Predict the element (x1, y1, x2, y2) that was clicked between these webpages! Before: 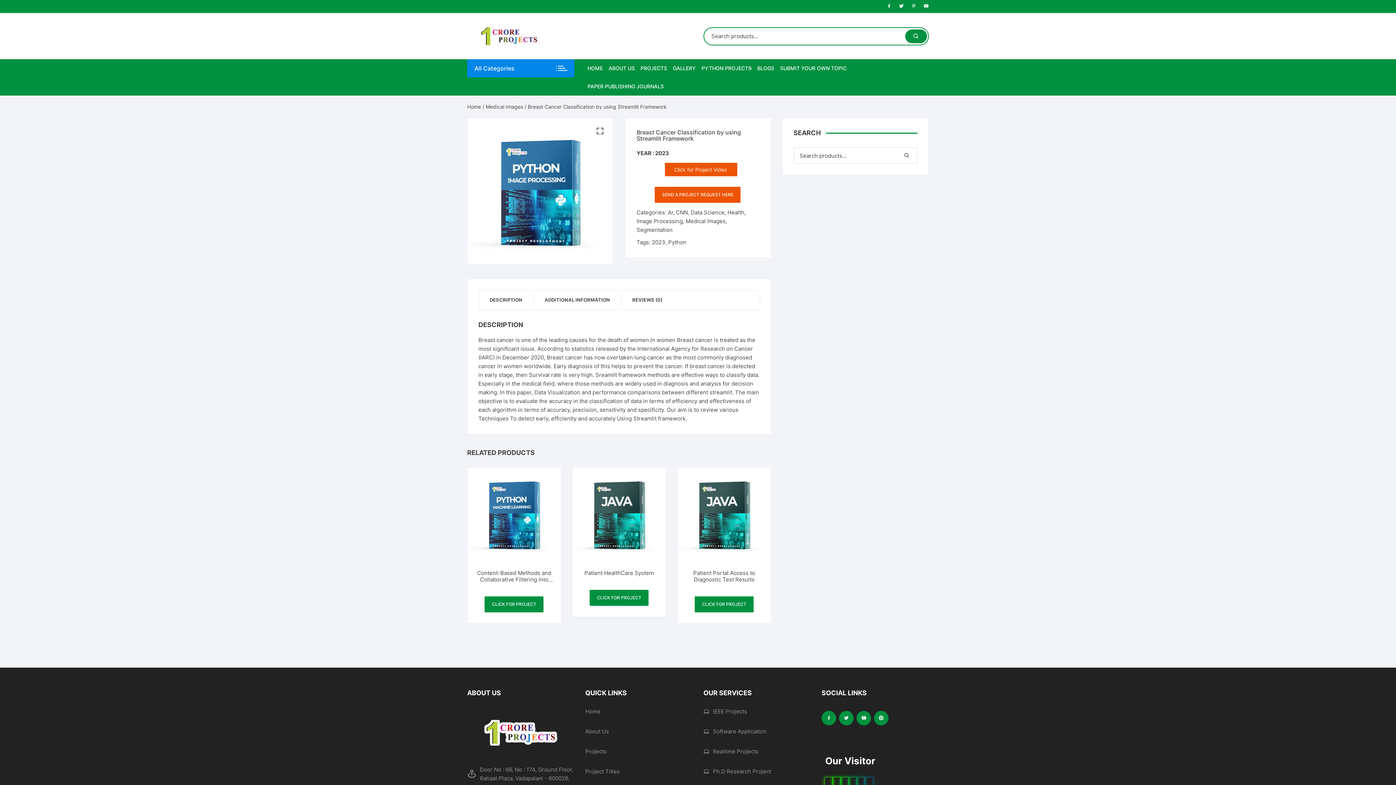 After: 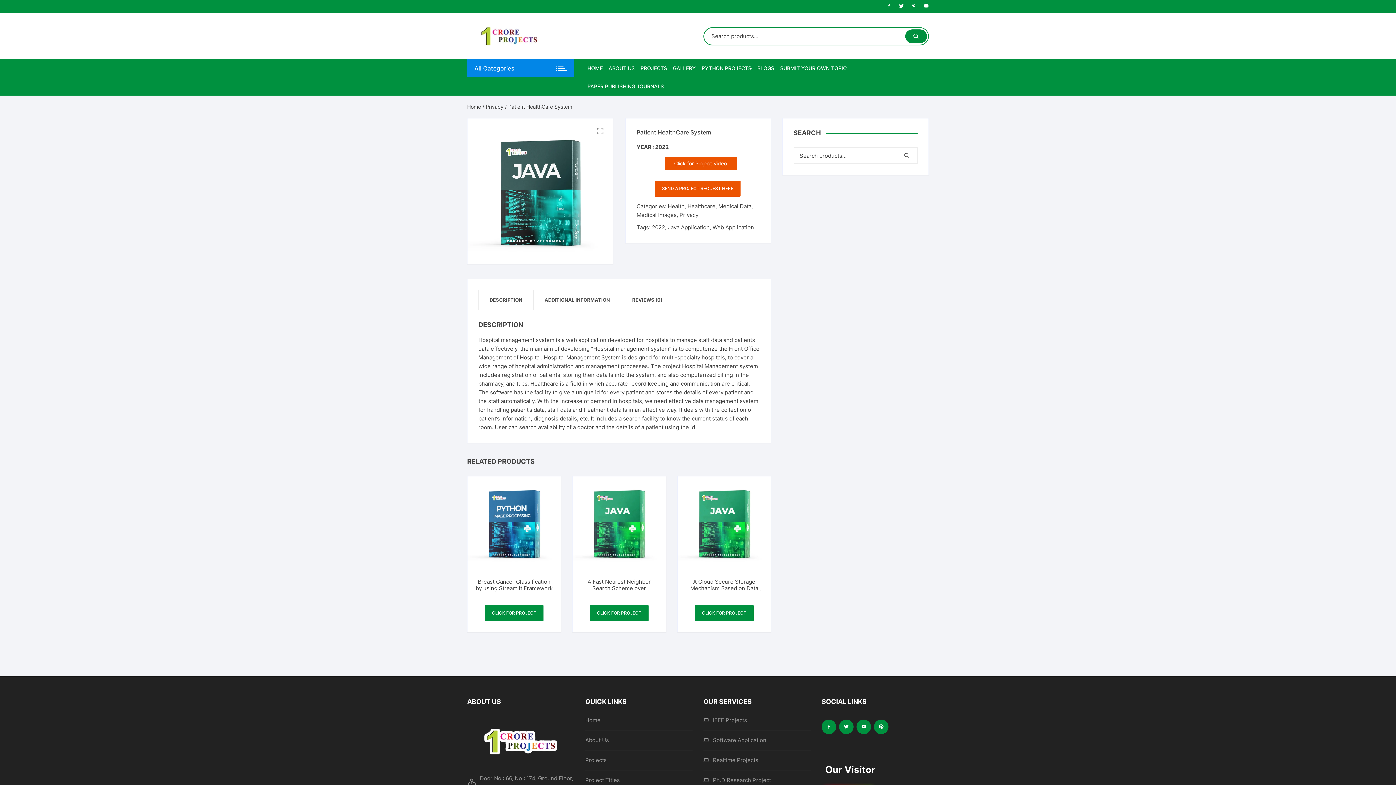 Action: bbox: (579, 570, 658, 582) label: Patient HealthCare System